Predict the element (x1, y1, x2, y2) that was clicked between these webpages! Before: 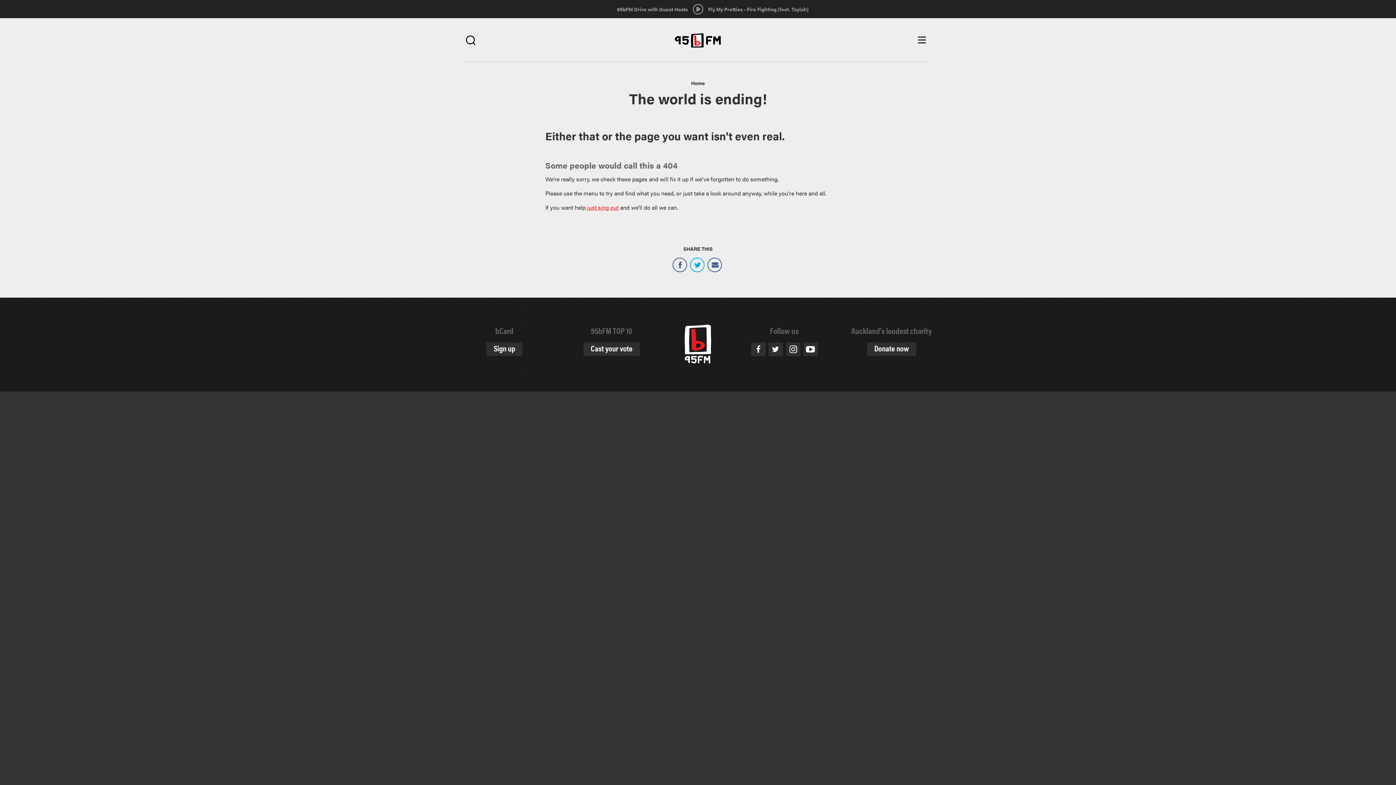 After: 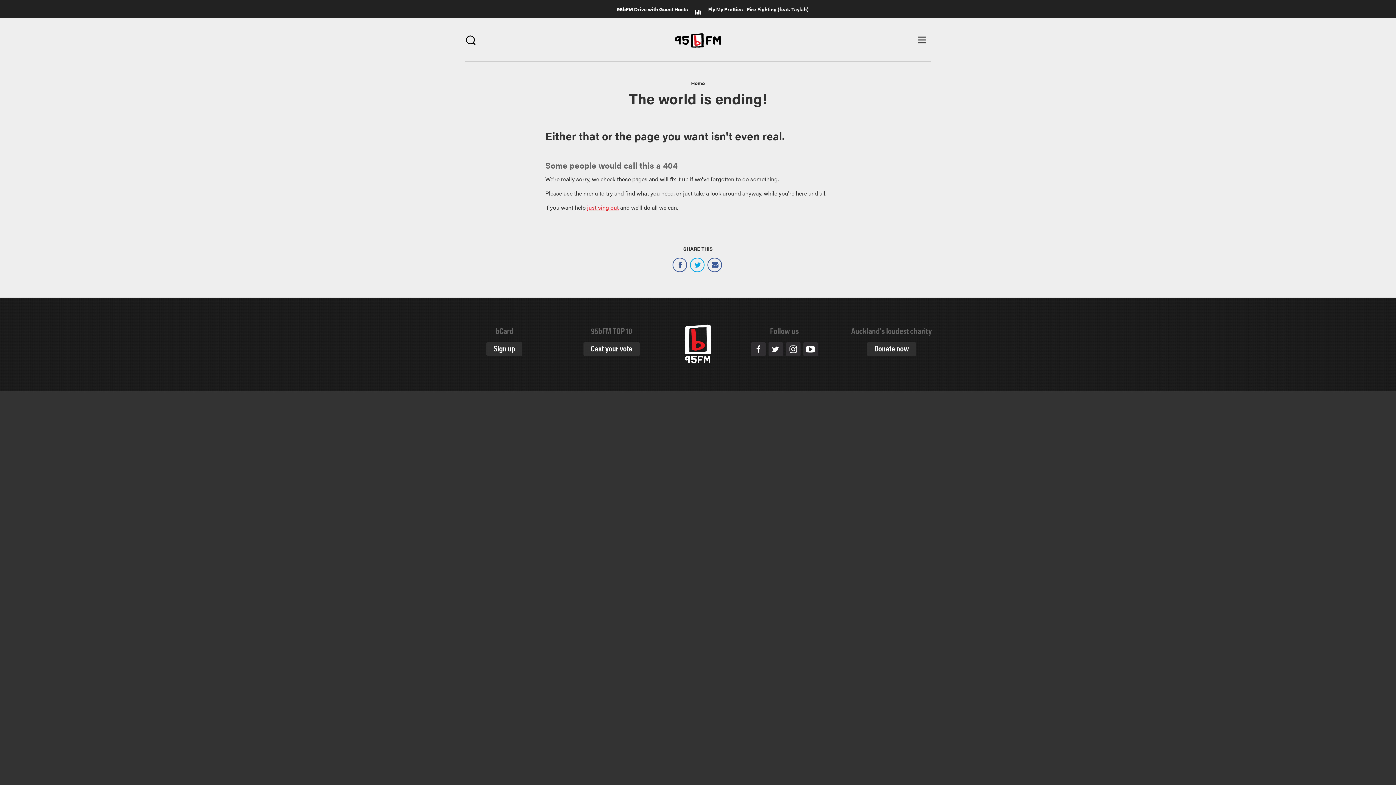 Action: bbox: (692, 4, 703, 14)